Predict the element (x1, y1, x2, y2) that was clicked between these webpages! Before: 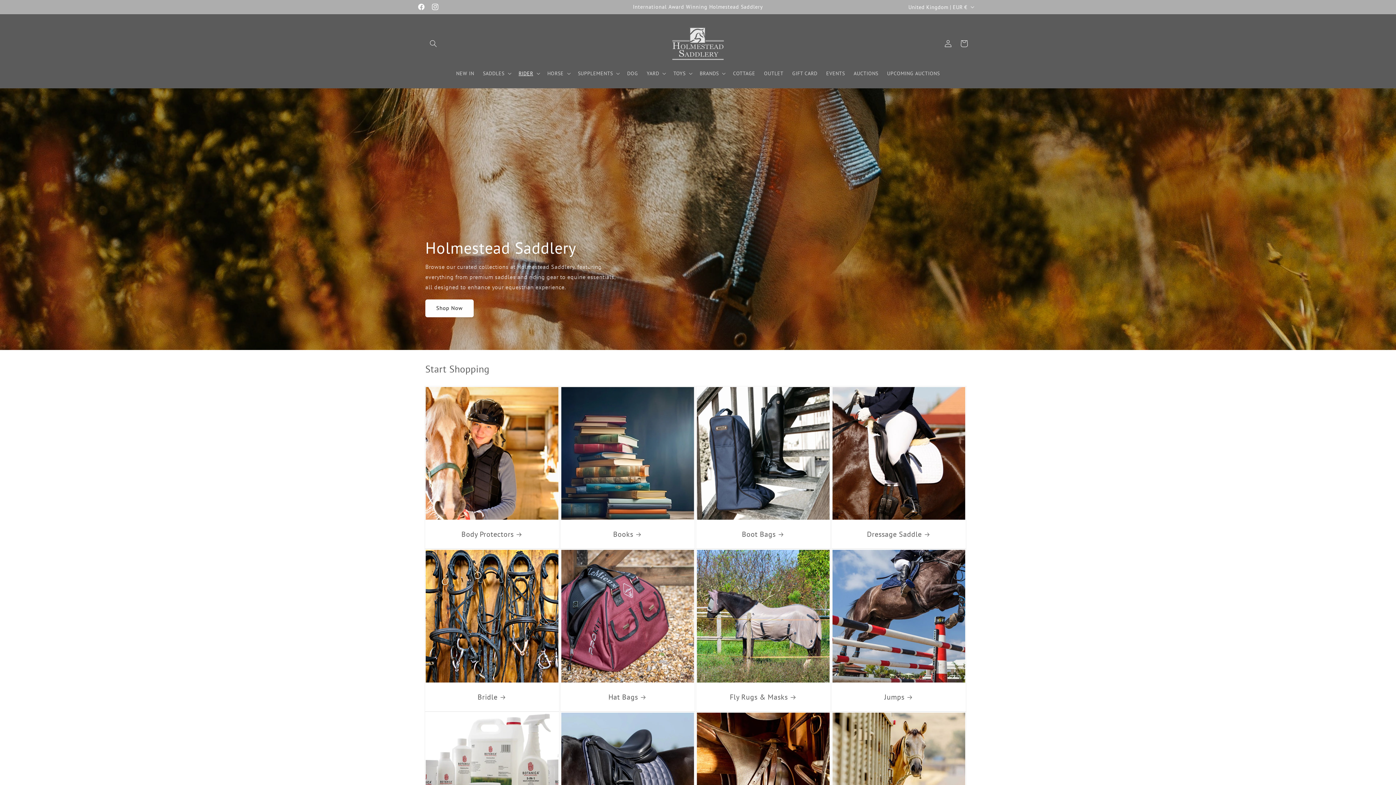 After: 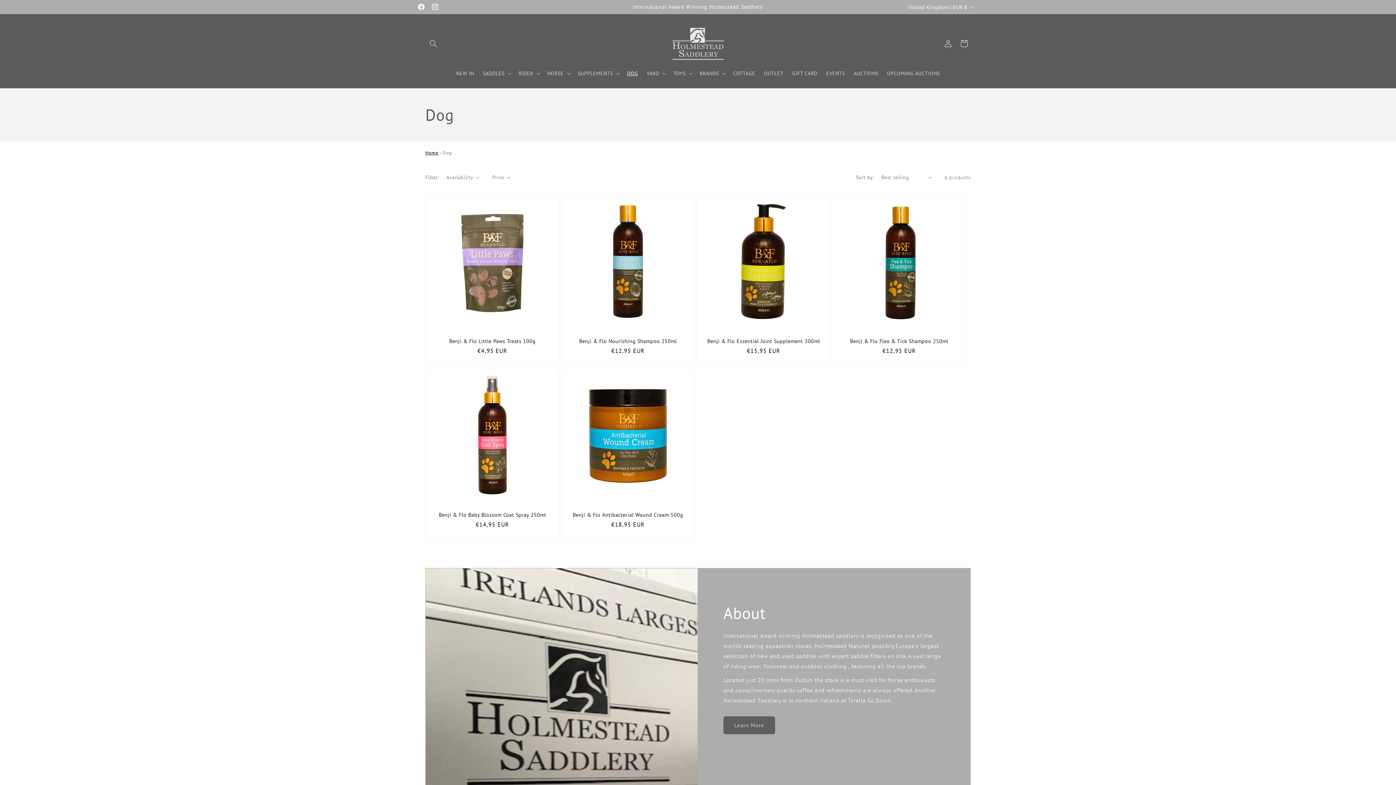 Action: label: DOG bbox: (622, 65, 642, 80)